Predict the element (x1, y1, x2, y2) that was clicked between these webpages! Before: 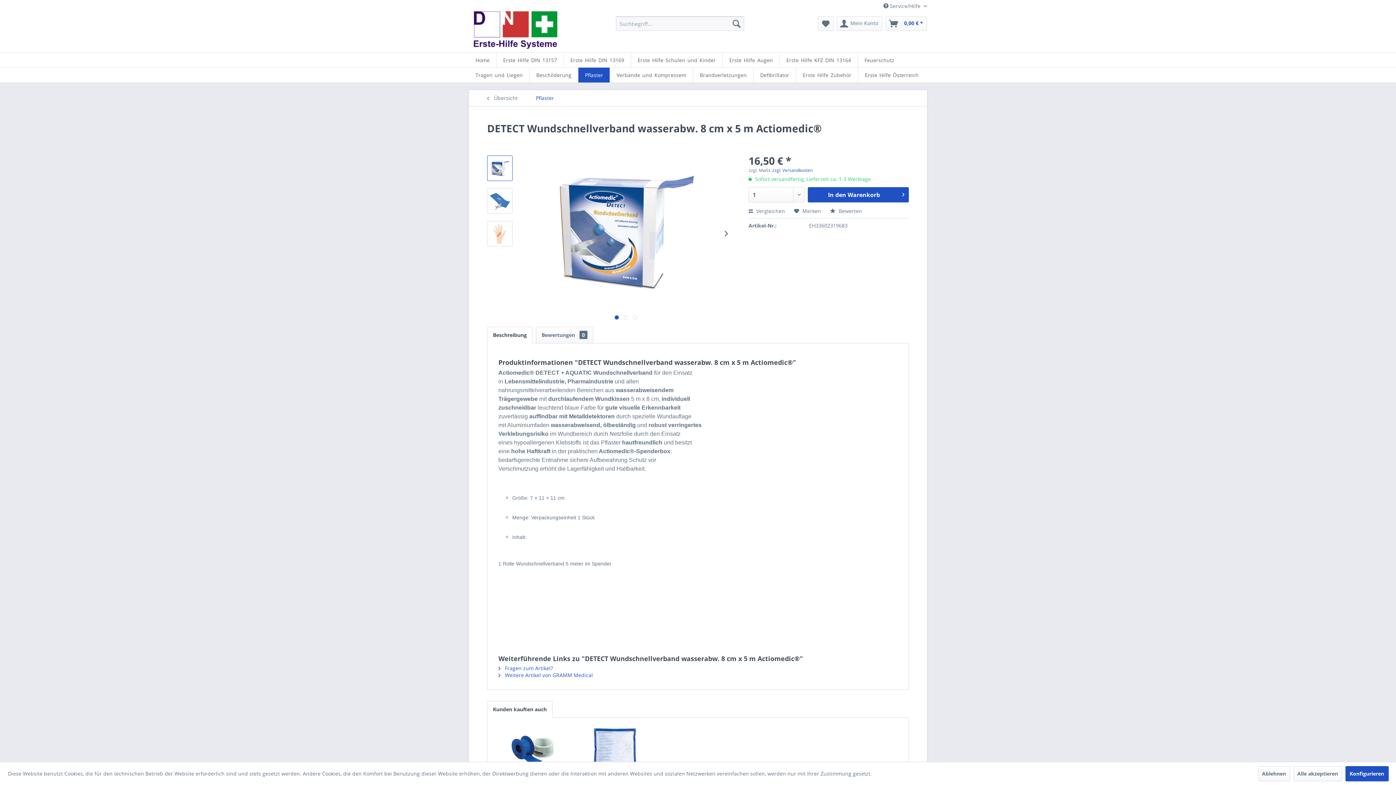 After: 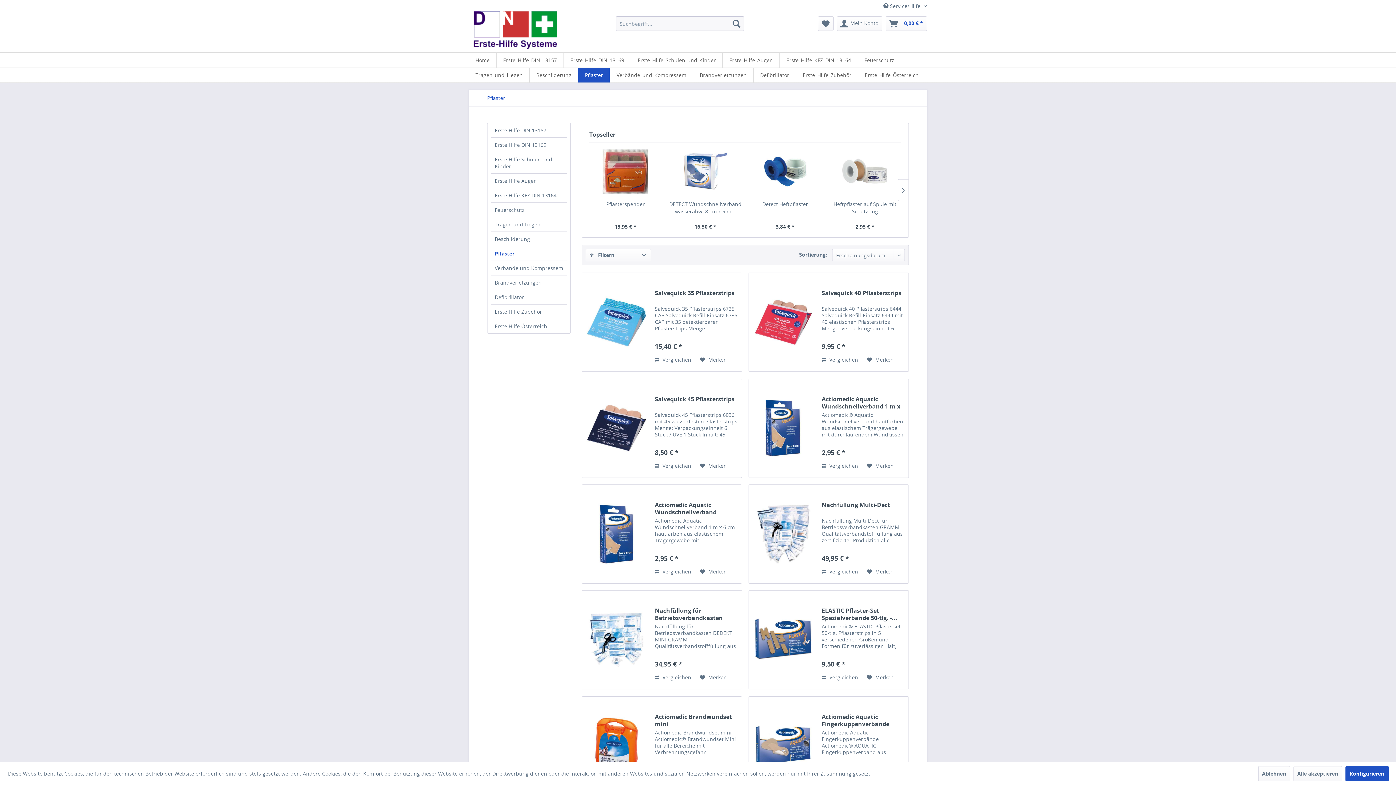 Action: bbox: (483, 90, 528, 106) label:  Übersicht